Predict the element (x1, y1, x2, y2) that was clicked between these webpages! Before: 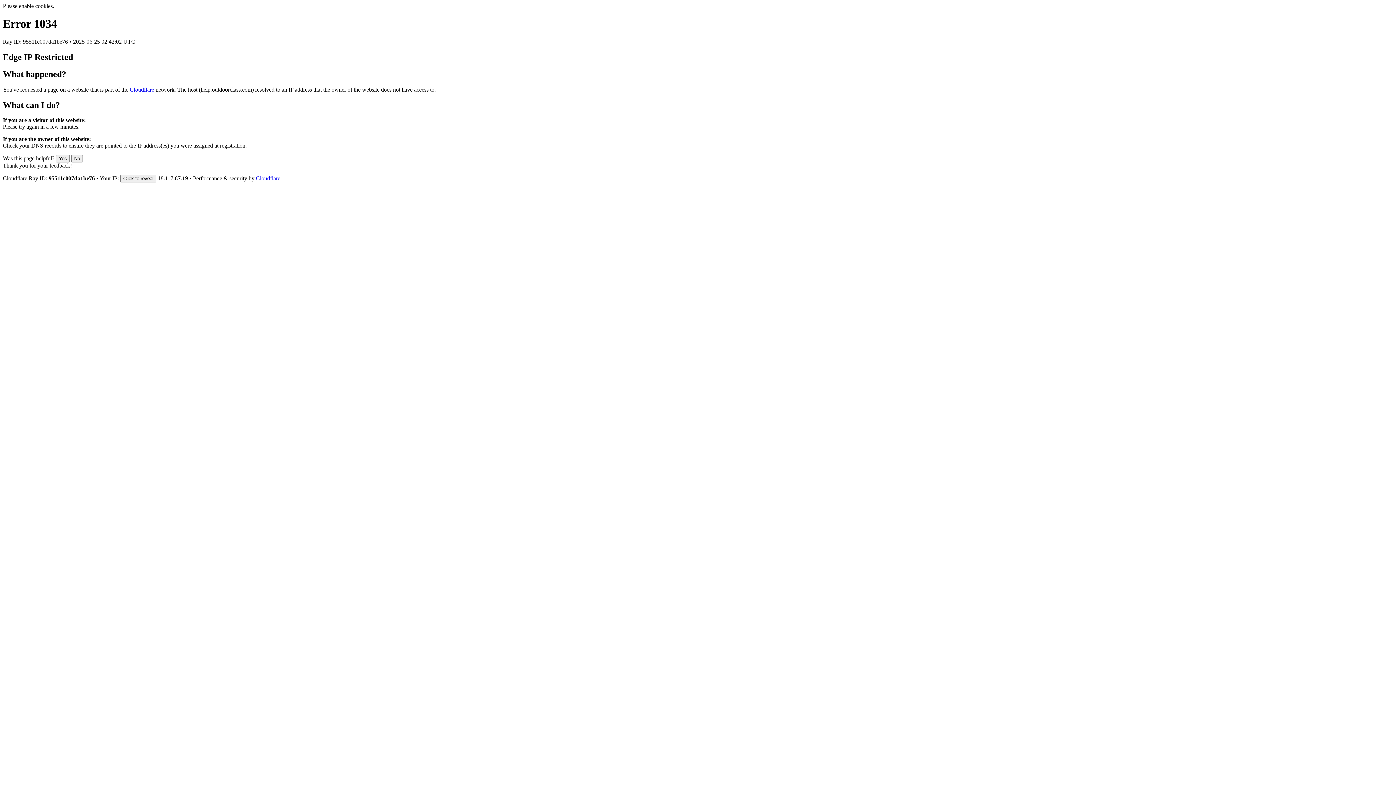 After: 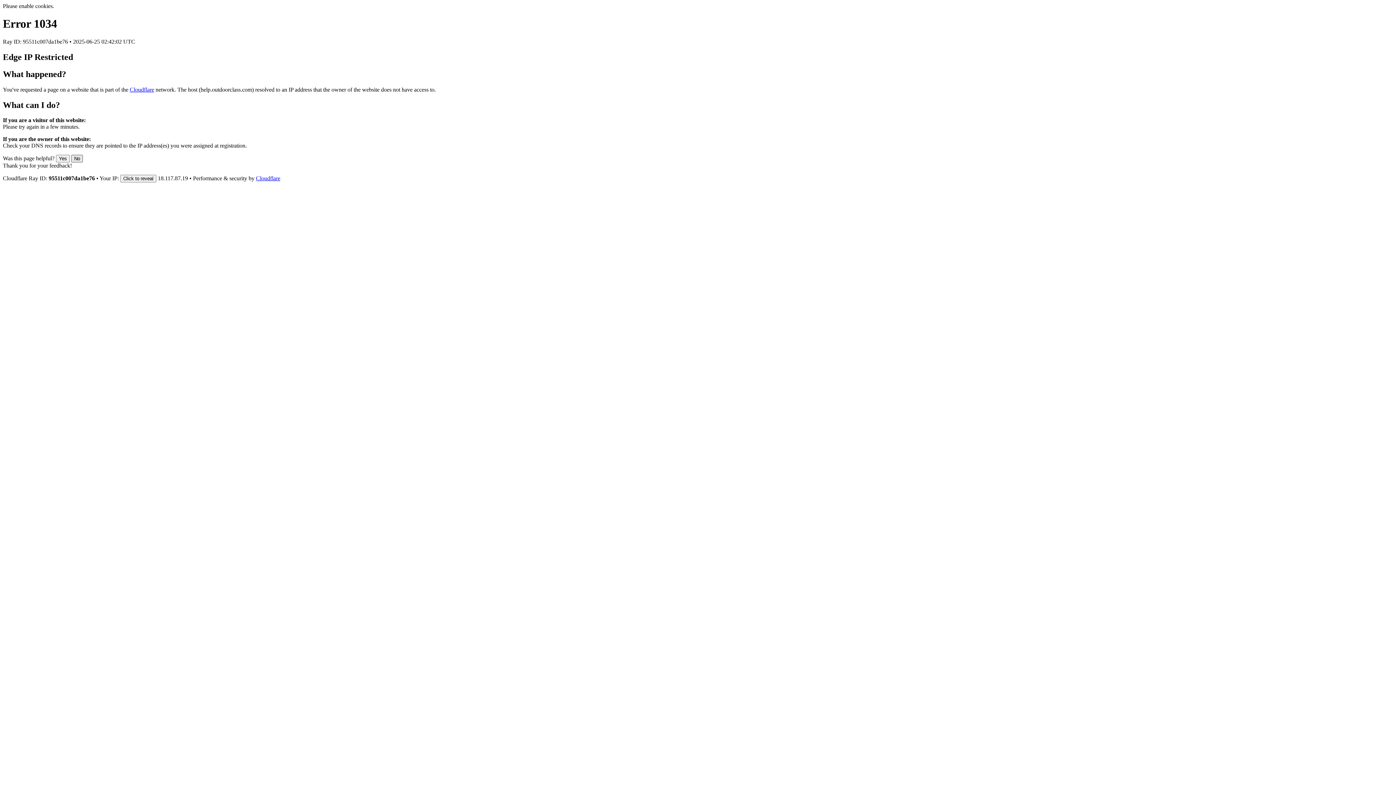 Action: label: No bbox: (71, 155, 82, 162)